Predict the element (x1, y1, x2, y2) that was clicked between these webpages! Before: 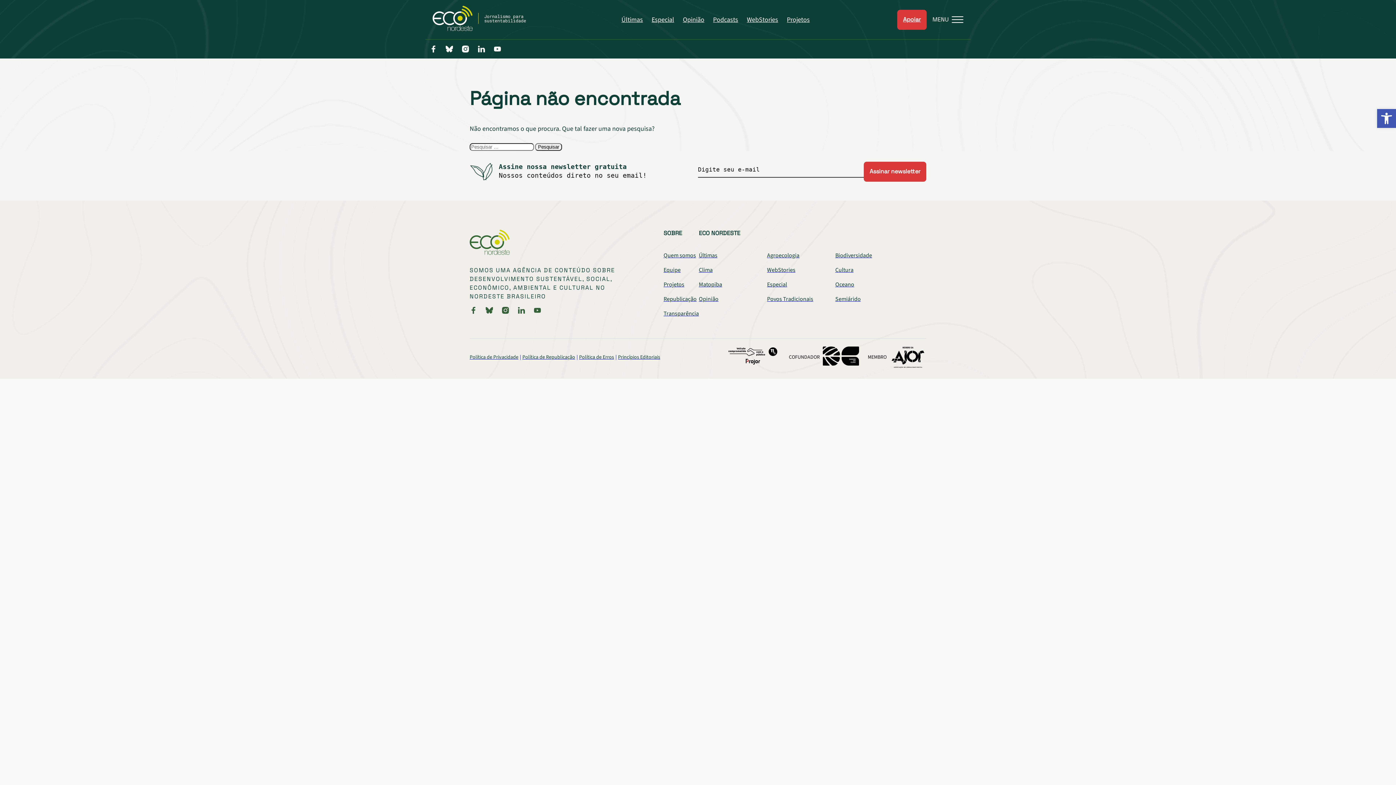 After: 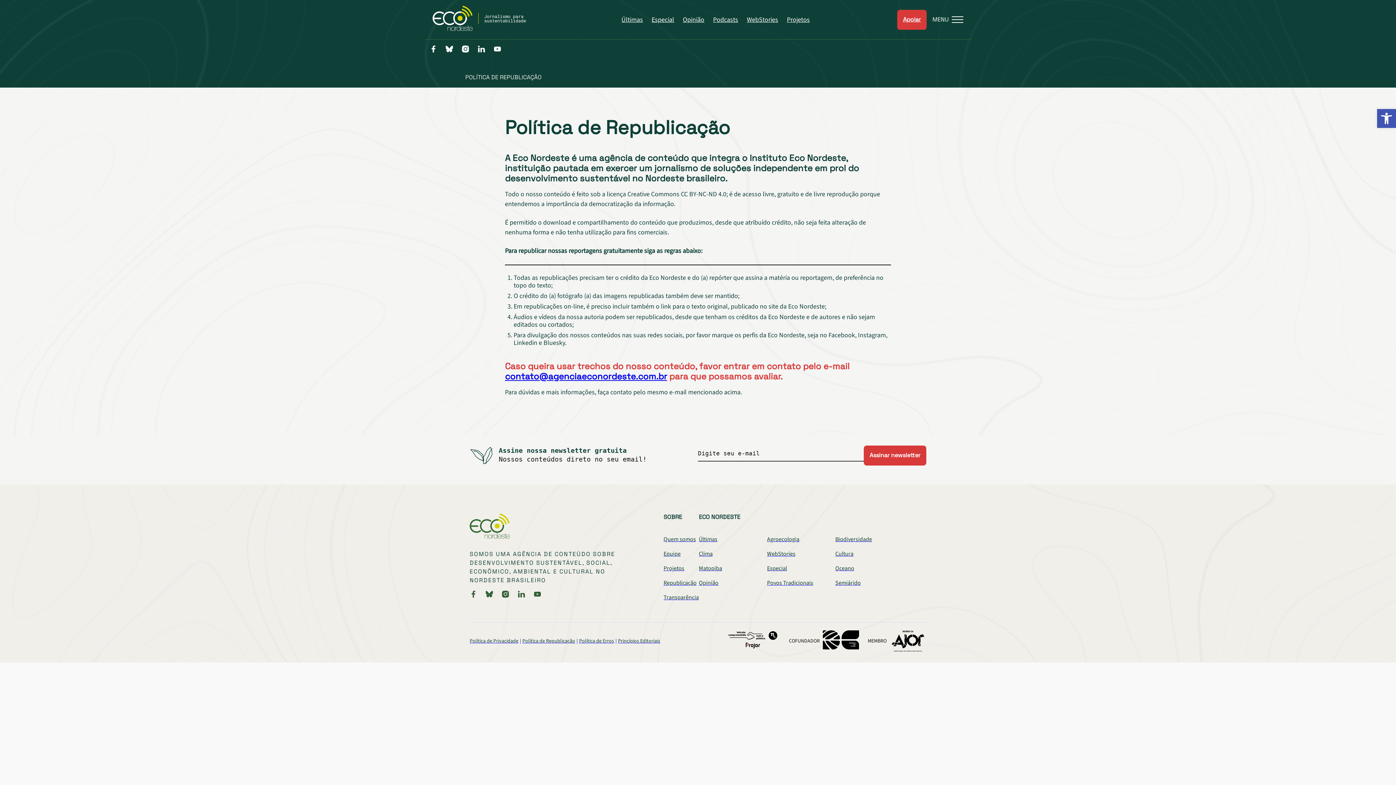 Action: label: Republicação bbox: (663, 295, 696, 303)